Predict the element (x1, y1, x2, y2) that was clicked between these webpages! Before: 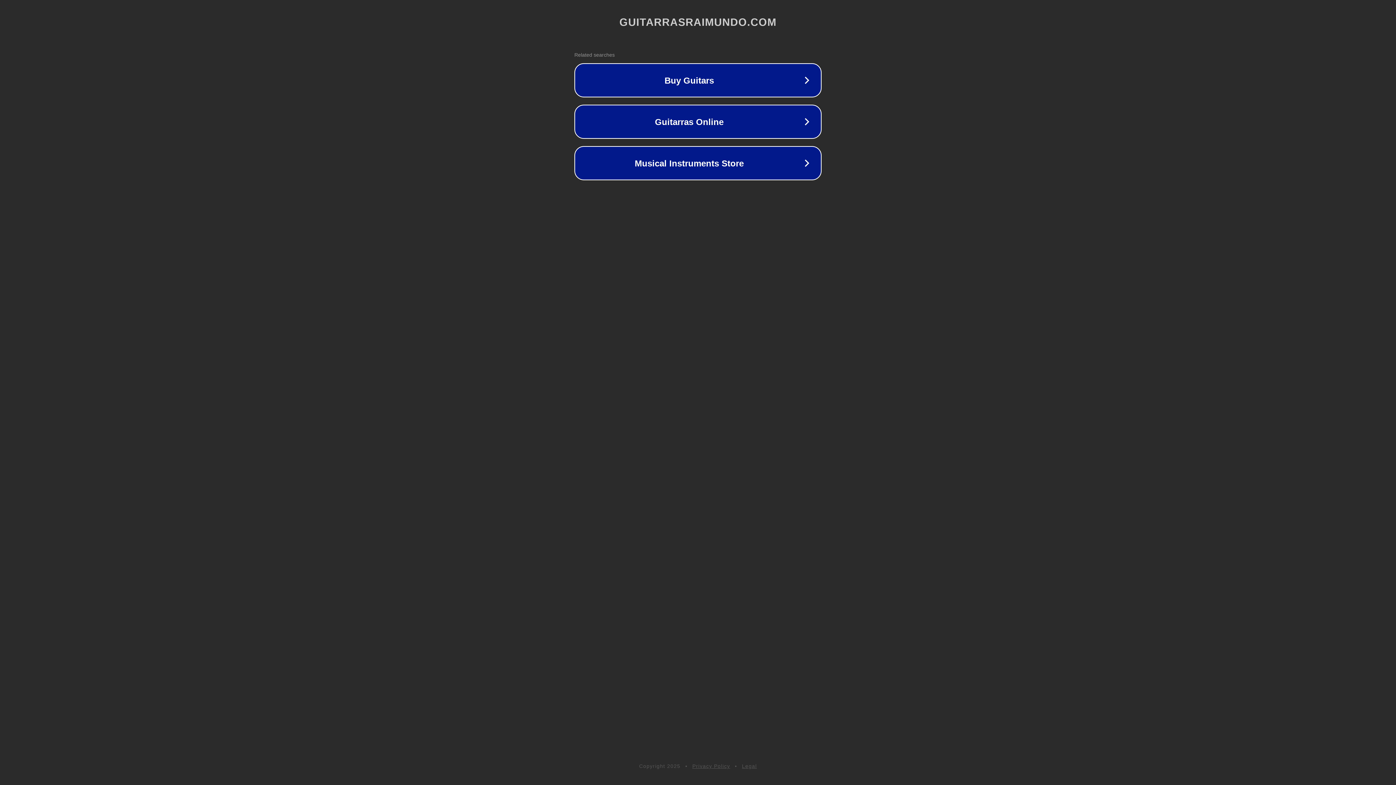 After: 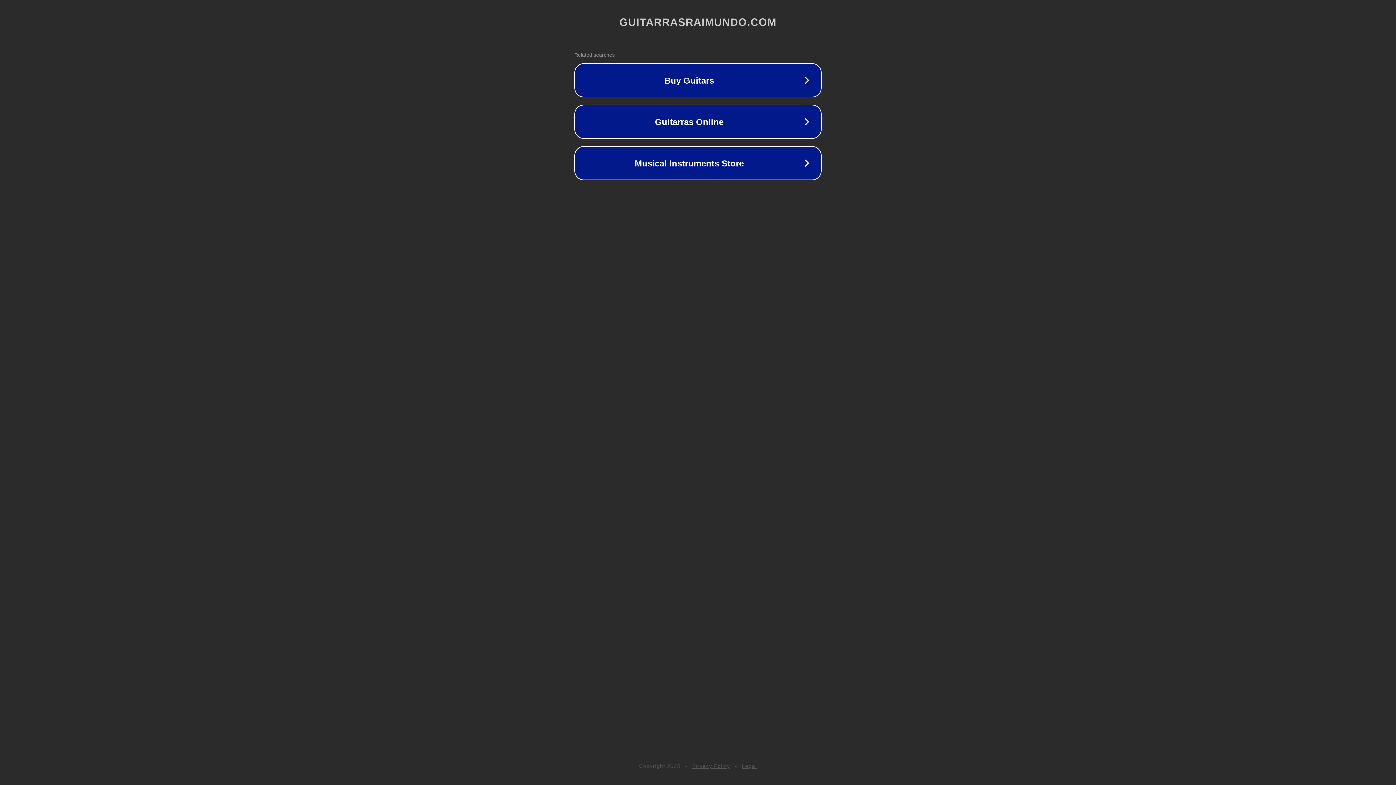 Action: label: Legal bbox: (742, 763, 757, 769)